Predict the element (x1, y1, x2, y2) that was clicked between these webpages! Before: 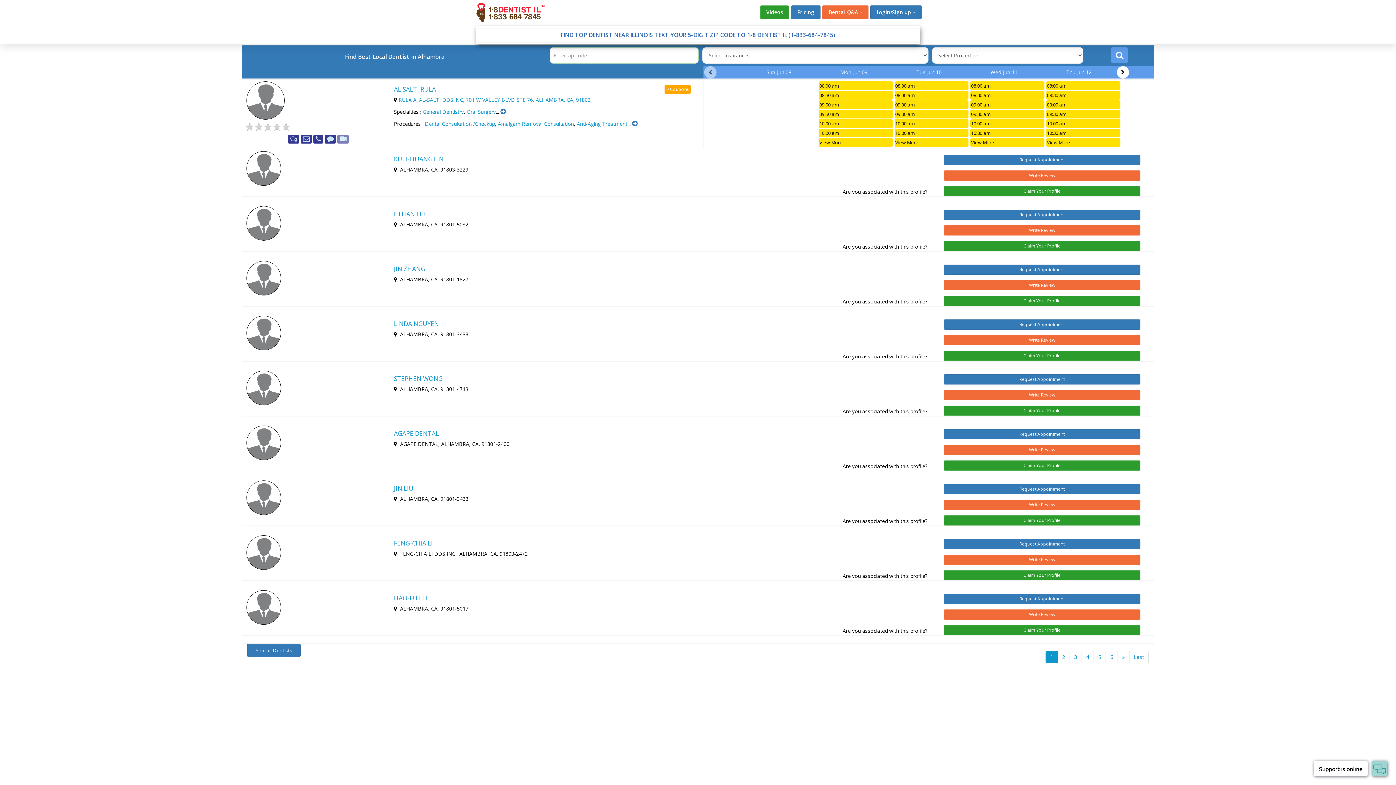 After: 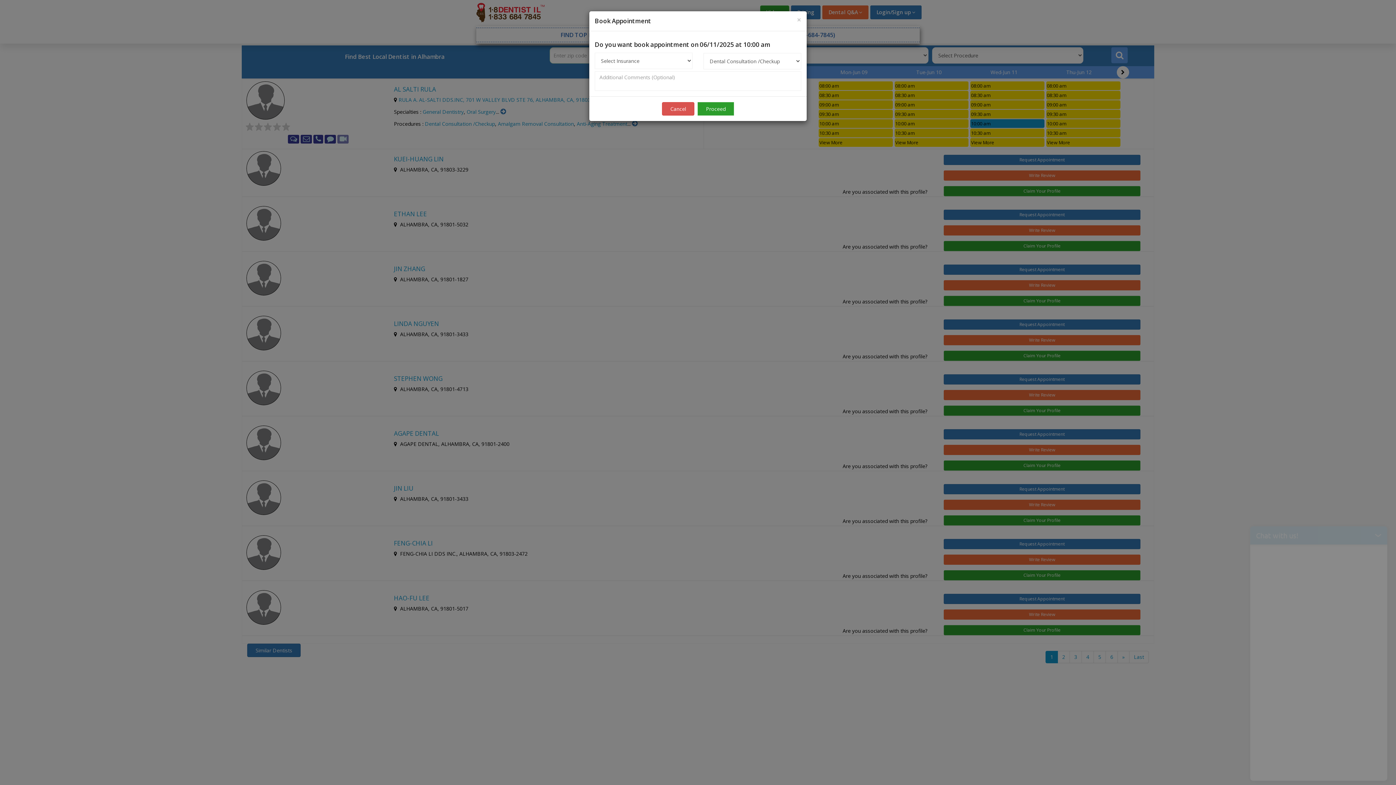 Action: bbox: (970, 119, 1044, 128) label: 10:00 am